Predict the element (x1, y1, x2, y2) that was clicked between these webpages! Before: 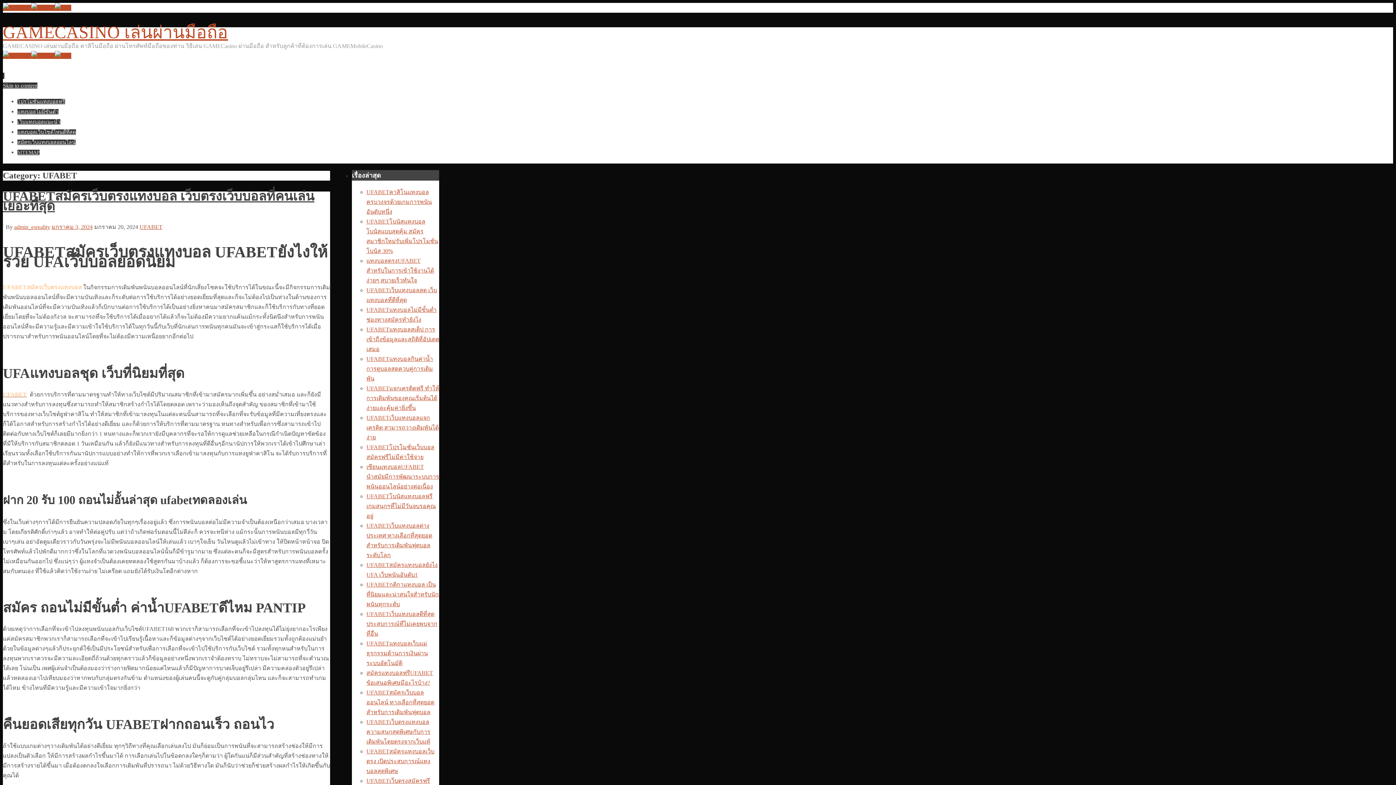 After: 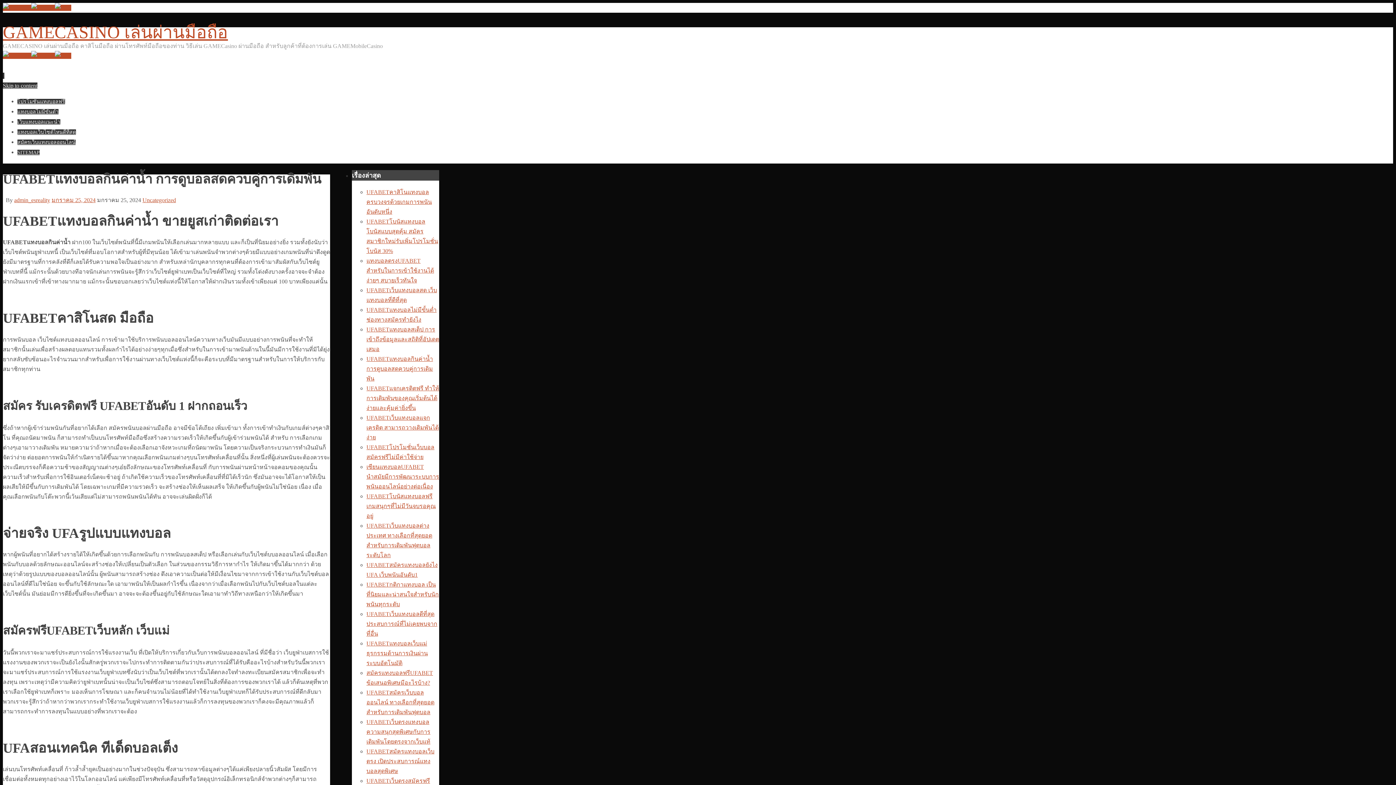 Action: bbox: (366, 356, 433, 381) label: UFABETแทงบอลกินค่าน้ำ การดูบอลสดควบคู่การเดิมพัน